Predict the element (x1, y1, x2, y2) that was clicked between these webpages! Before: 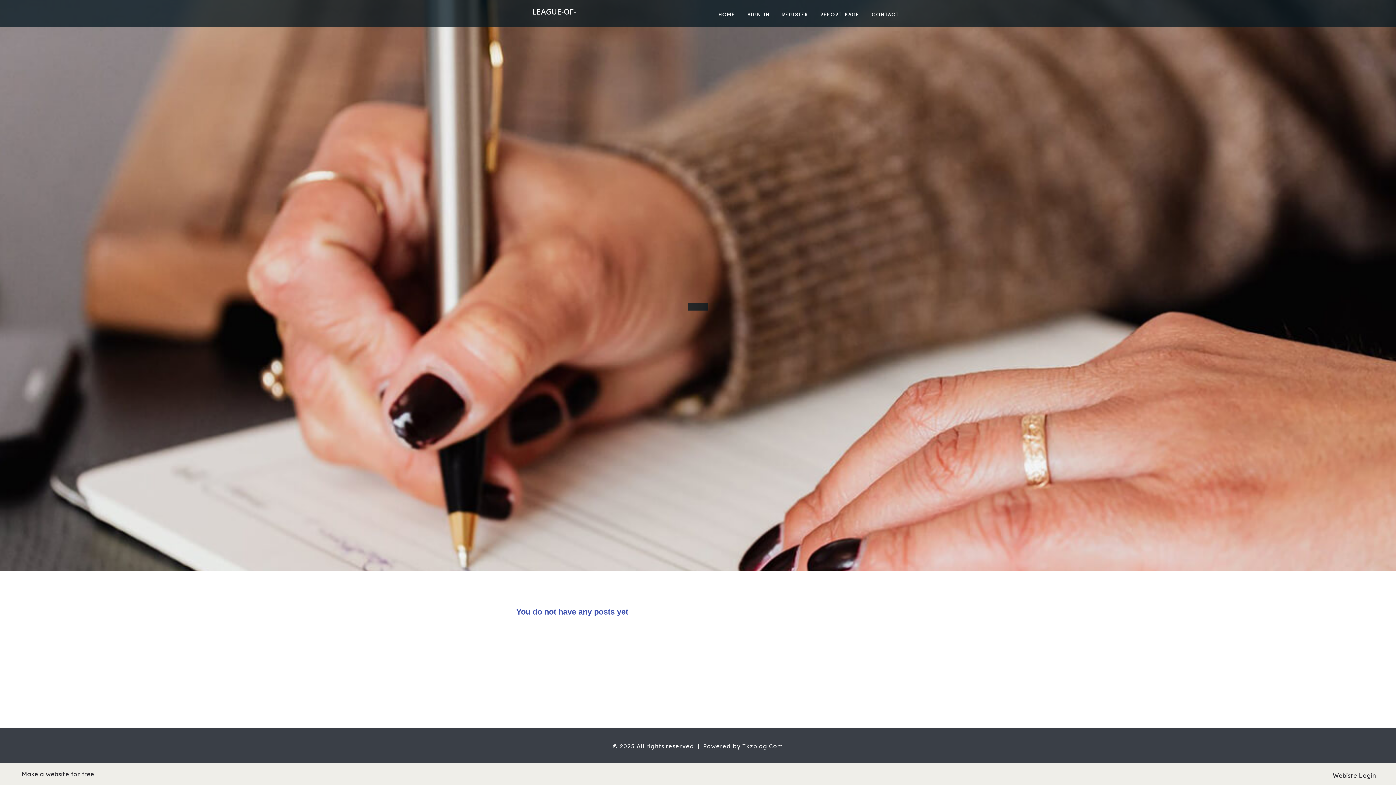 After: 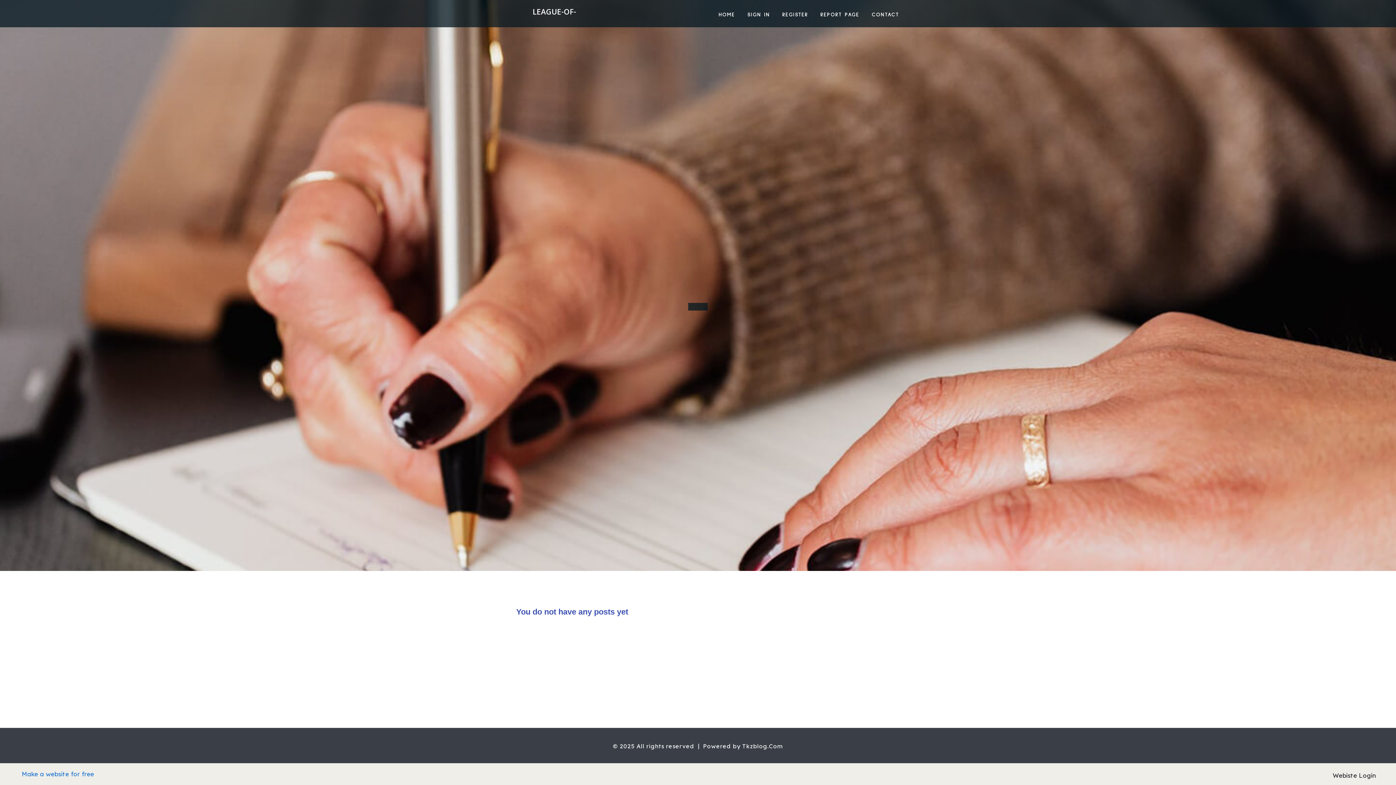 Action: bbox: (21, 770, 94, 778) label: Make a website for free